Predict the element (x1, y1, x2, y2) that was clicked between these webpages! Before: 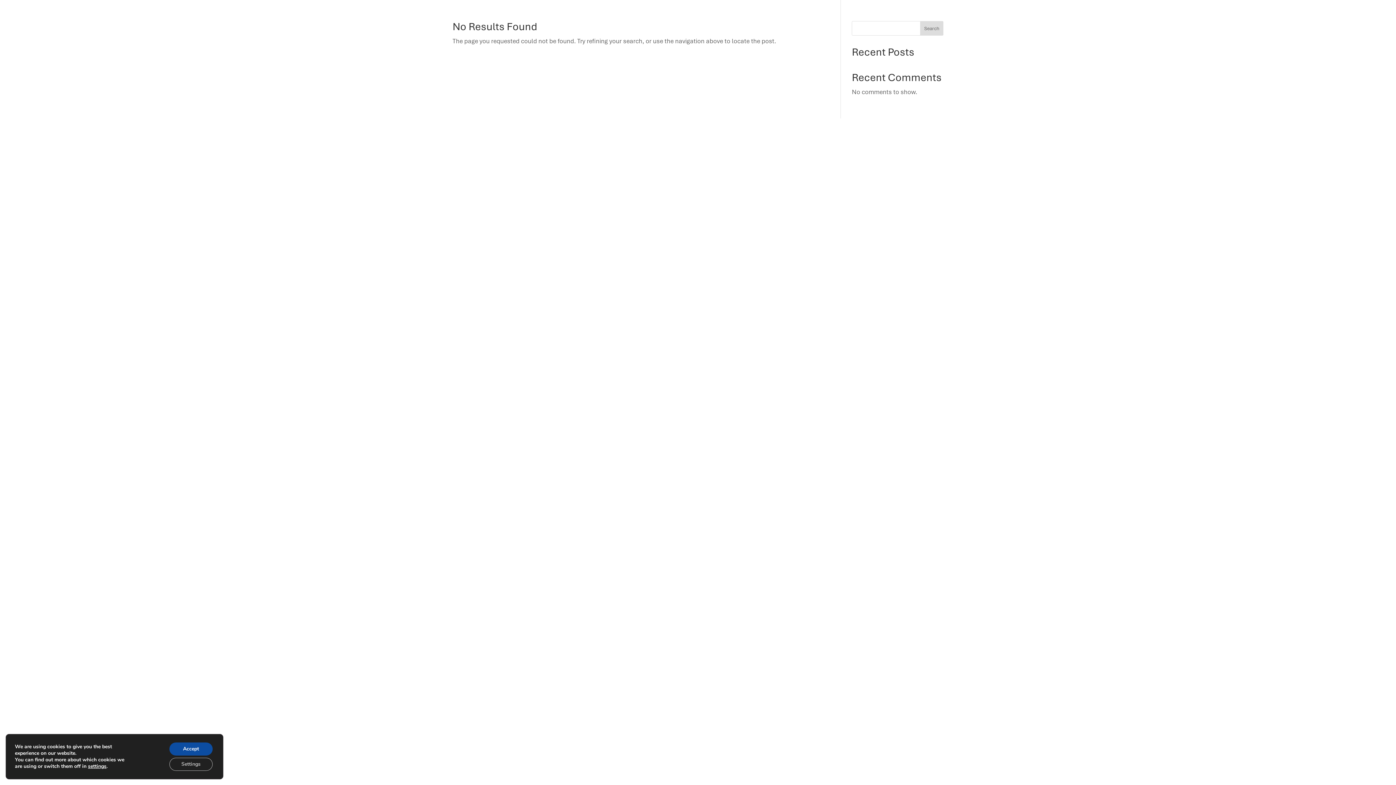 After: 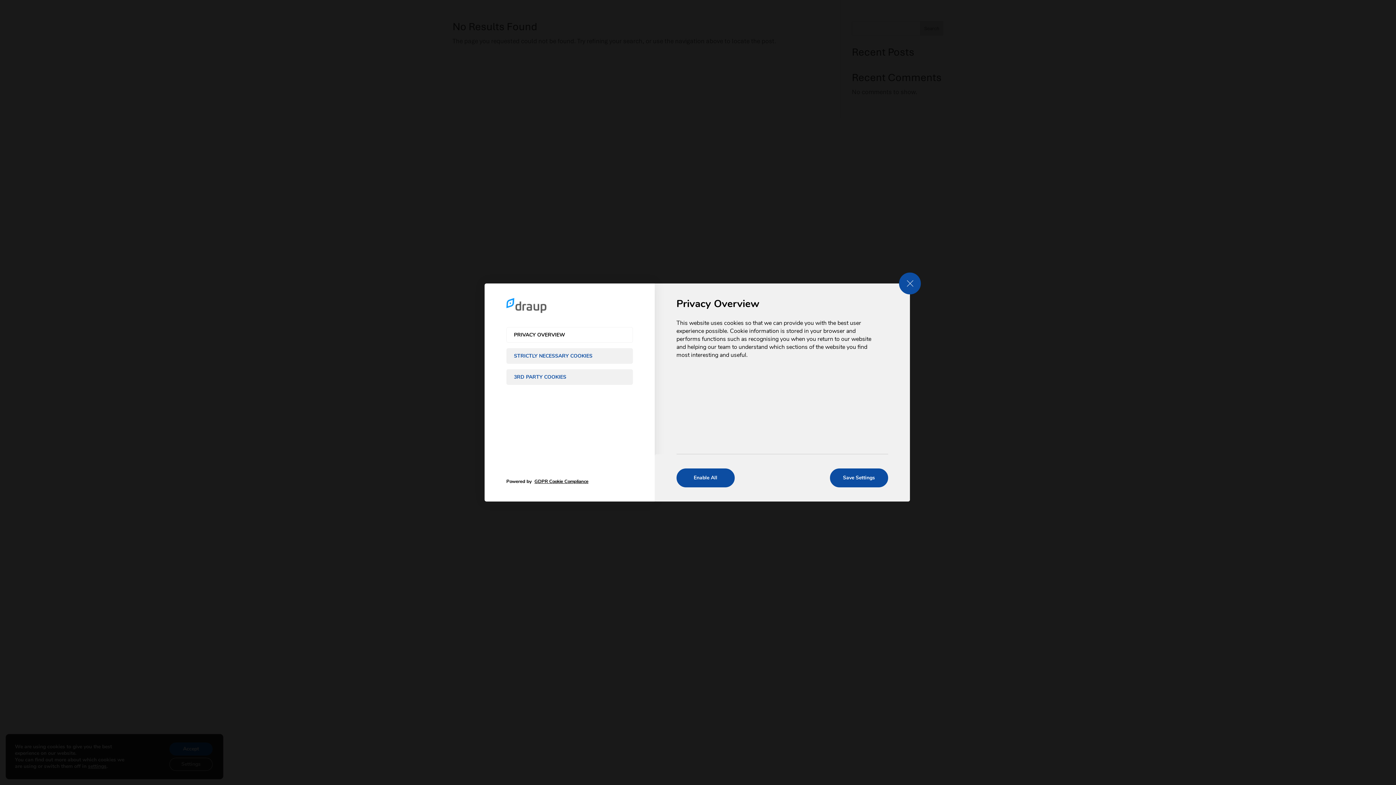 Action: label: Settings bbox: (169, 758, 212, 771)